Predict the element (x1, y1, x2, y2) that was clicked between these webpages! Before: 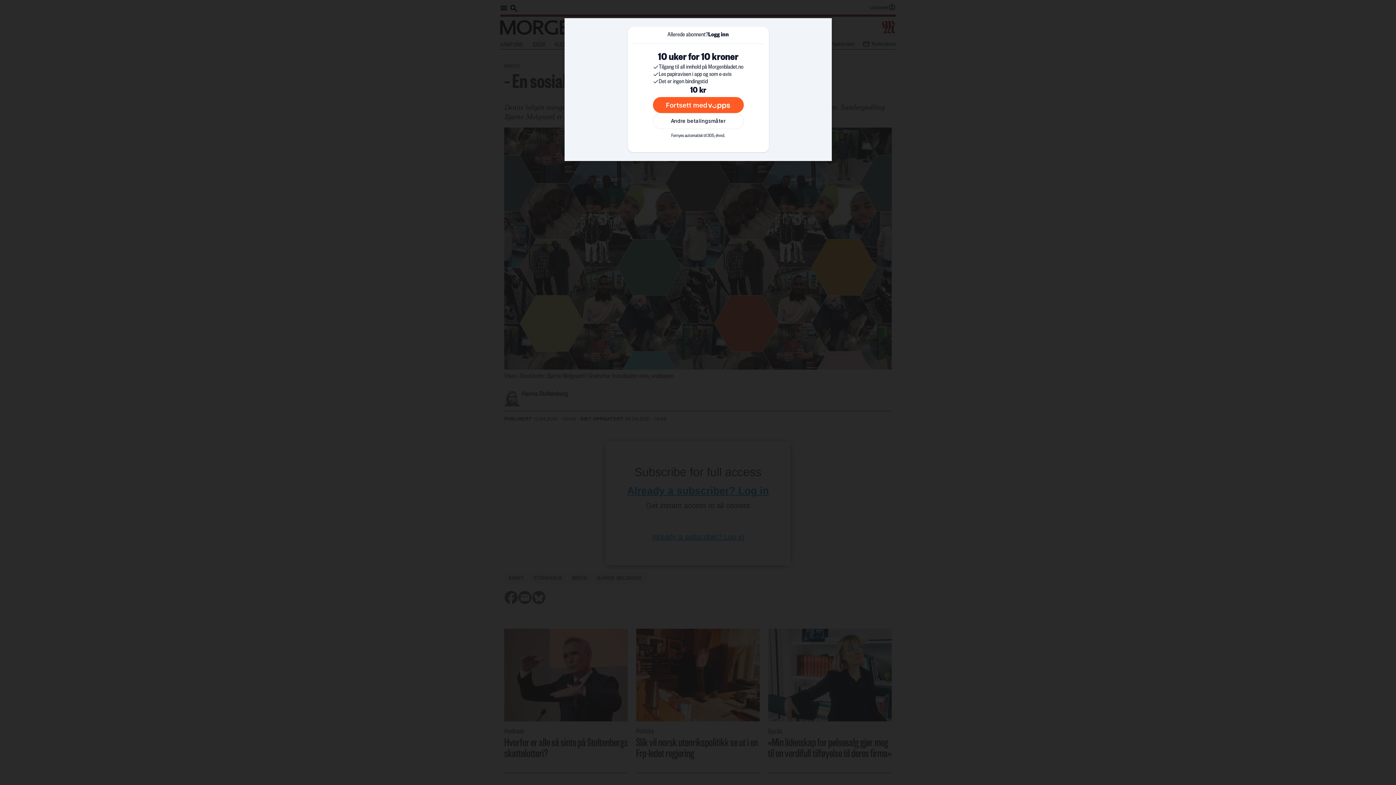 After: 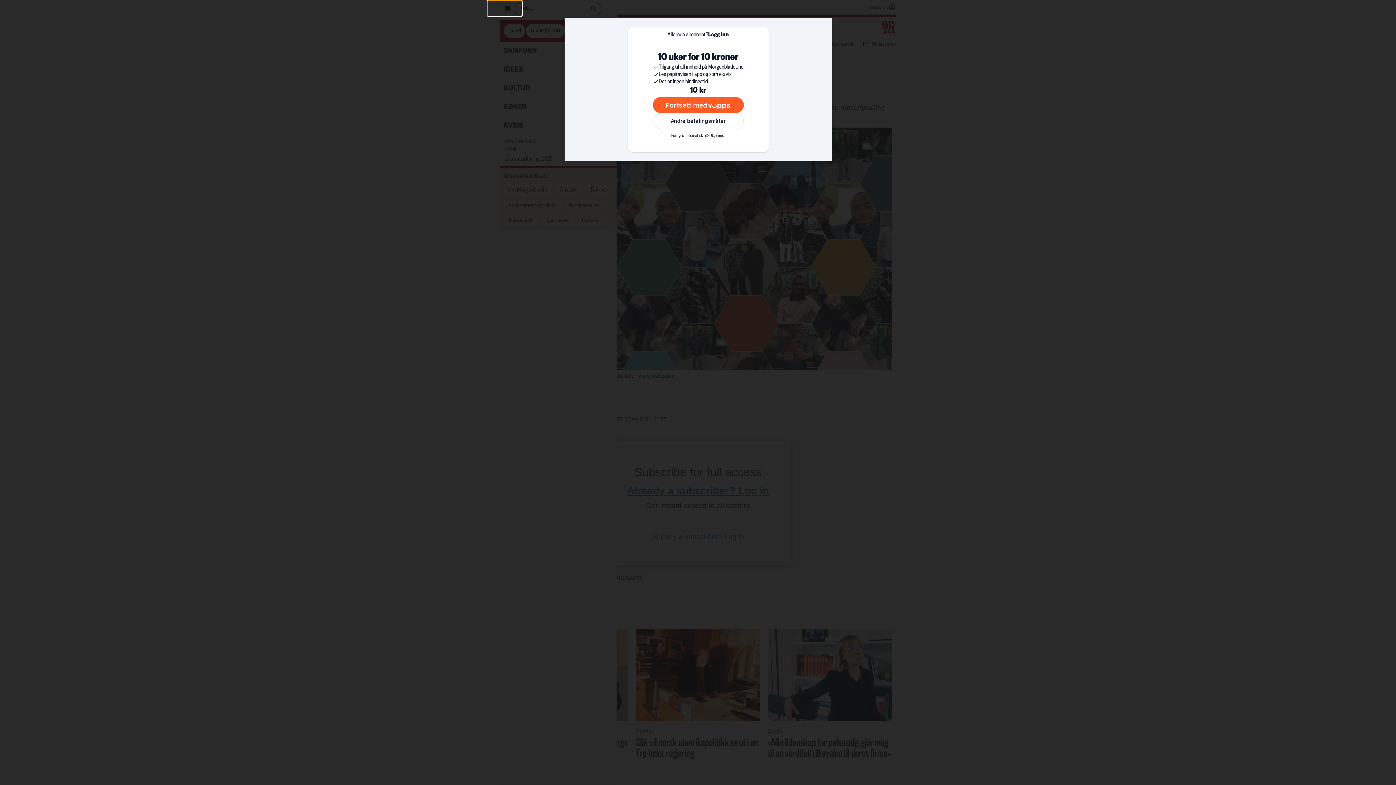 Action: bbox: (491, 0, 518, 15) label: Åpen meny